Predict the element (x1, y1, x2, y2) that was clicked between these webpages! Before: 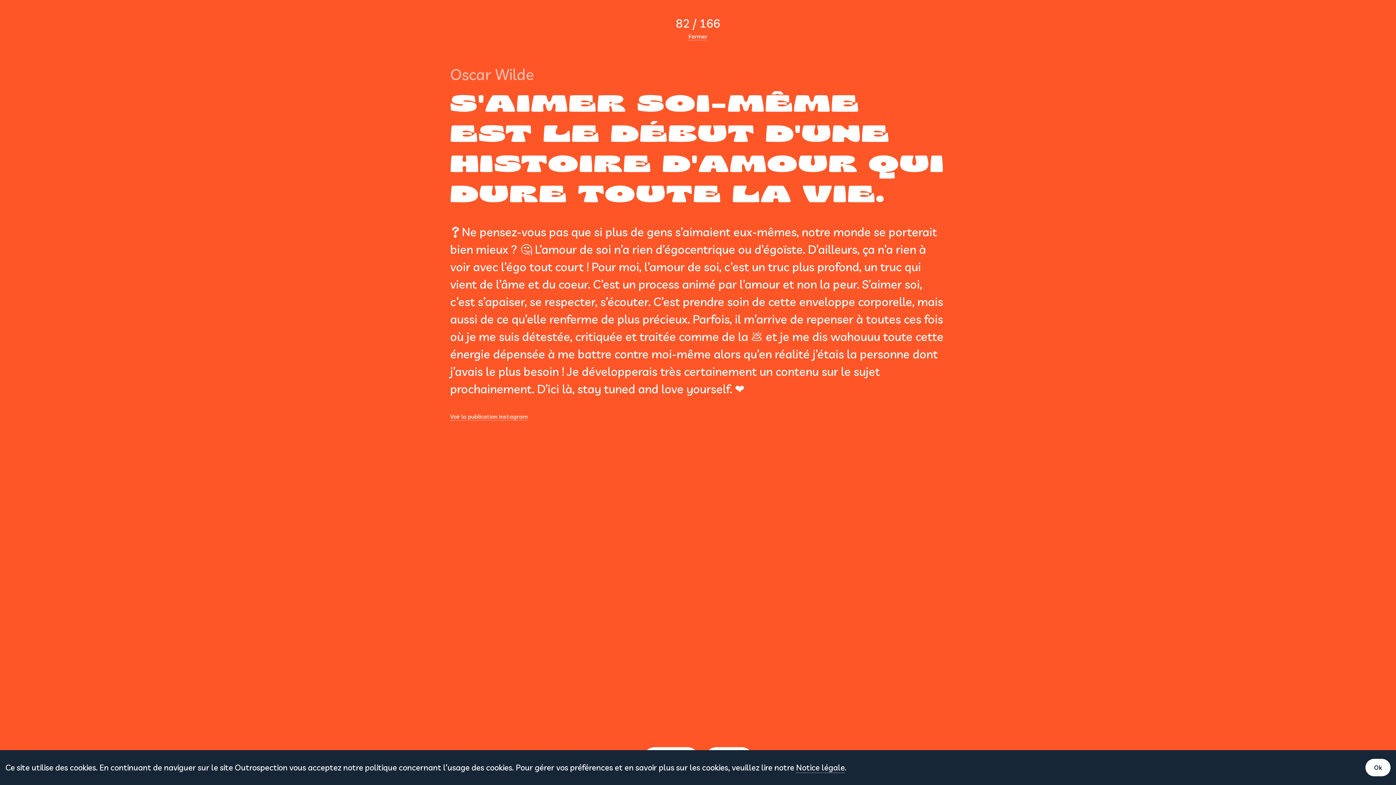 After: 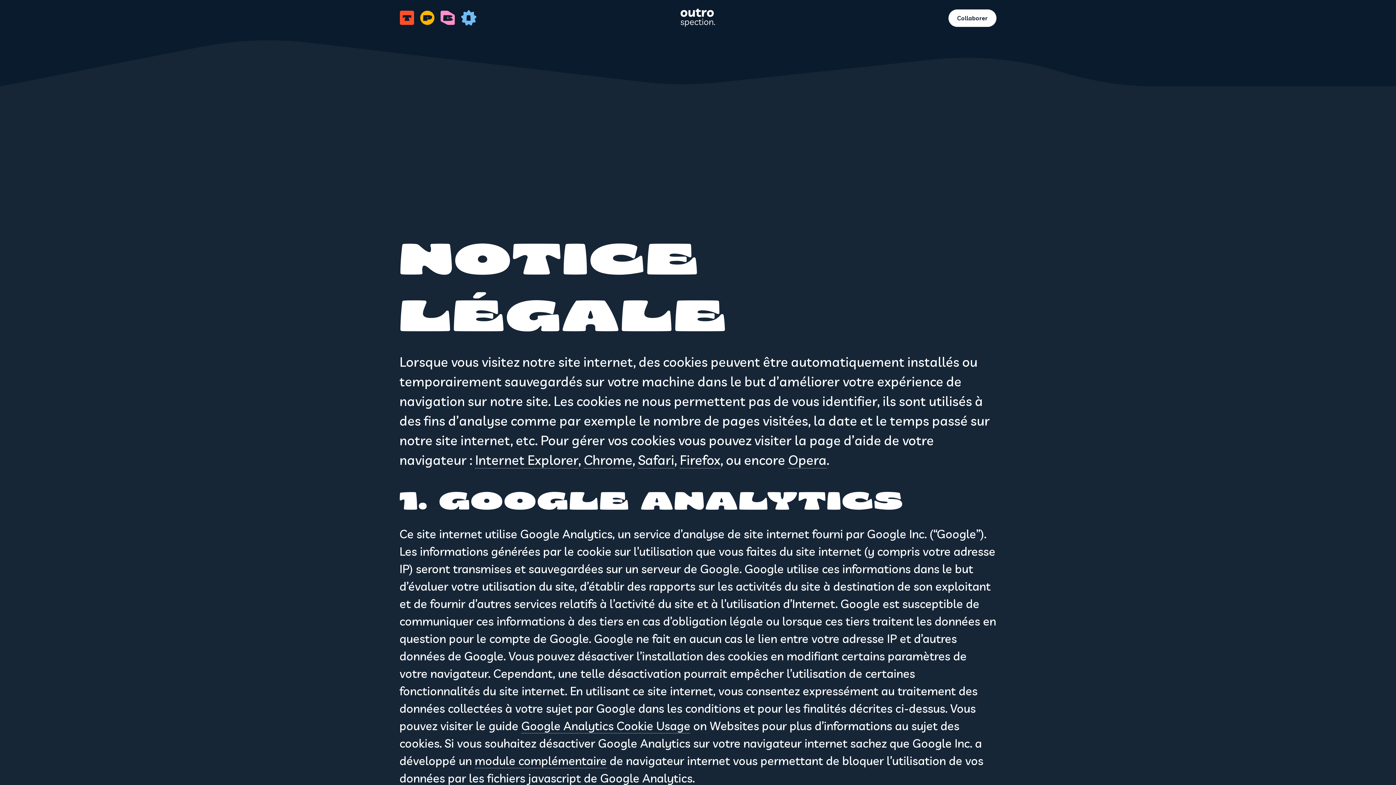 Action: label: Notice légale bbox: (796, 762, 845, 773)